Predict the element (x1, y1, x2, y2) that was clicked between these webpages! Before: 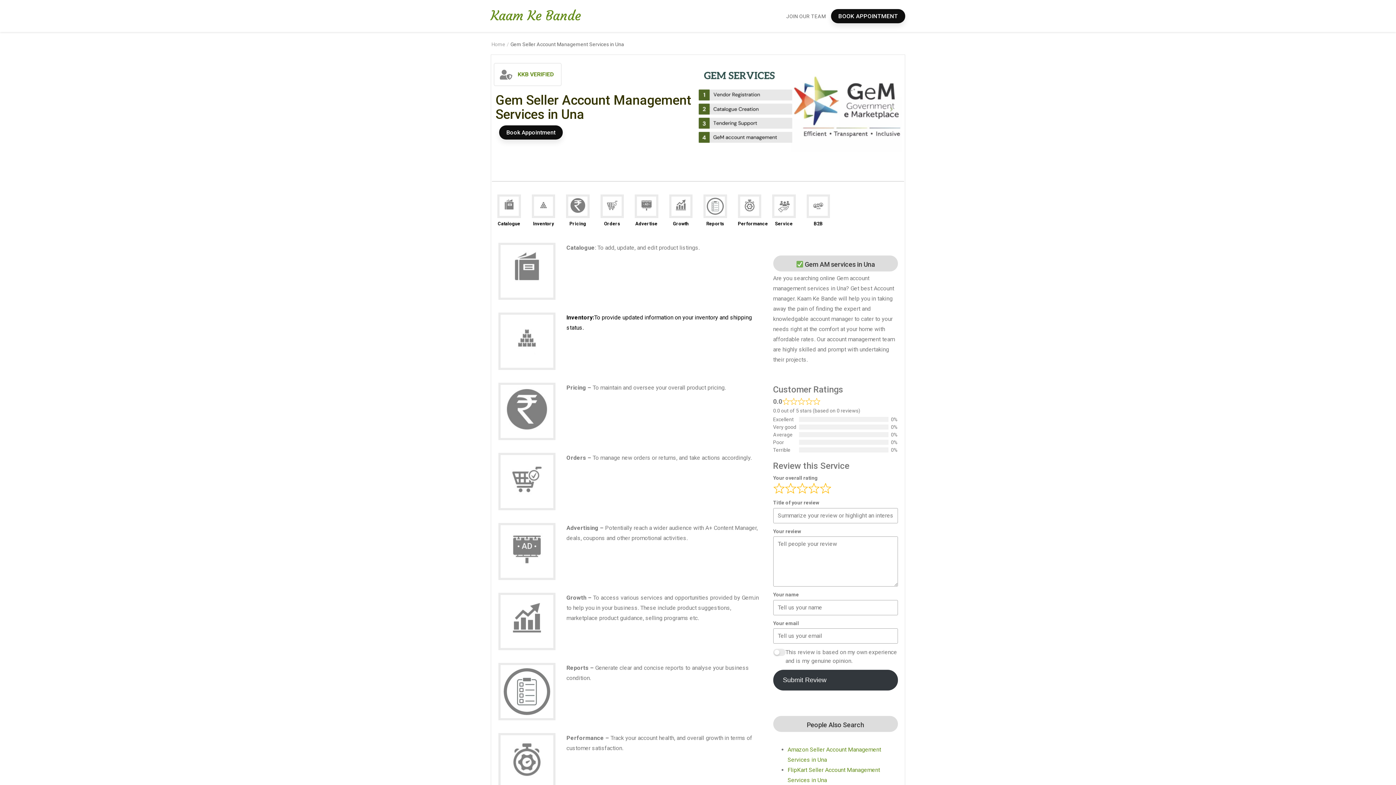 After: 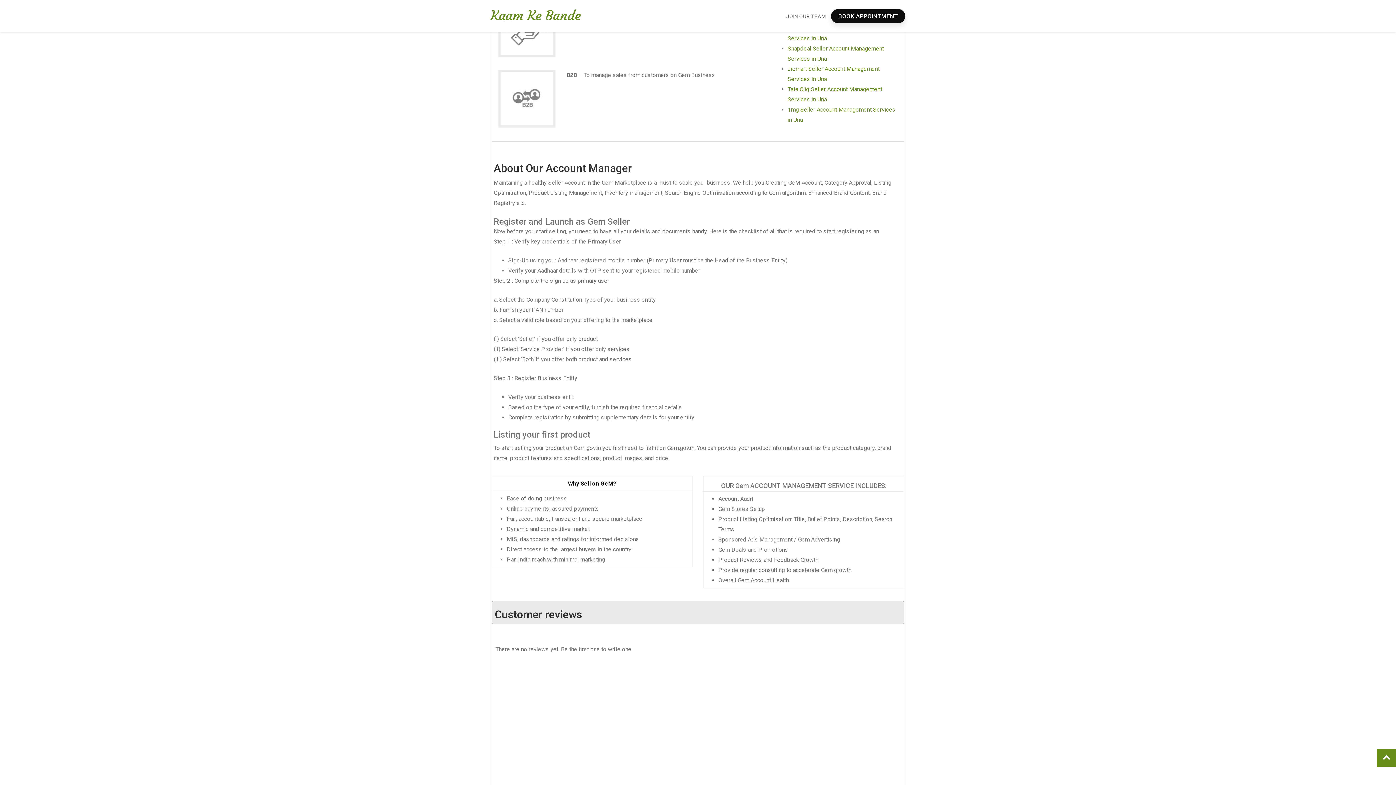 Action: bbox: (772, 194, 795, 218)